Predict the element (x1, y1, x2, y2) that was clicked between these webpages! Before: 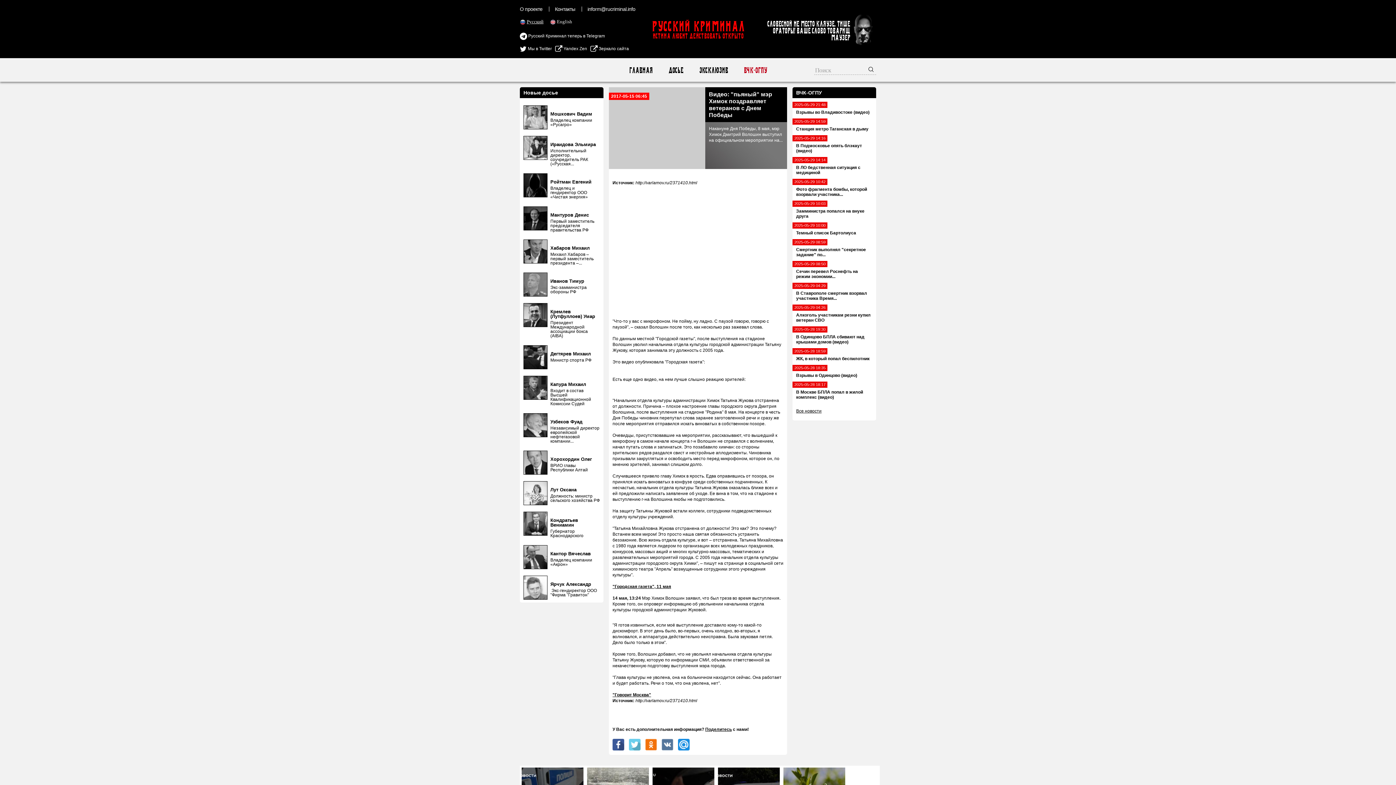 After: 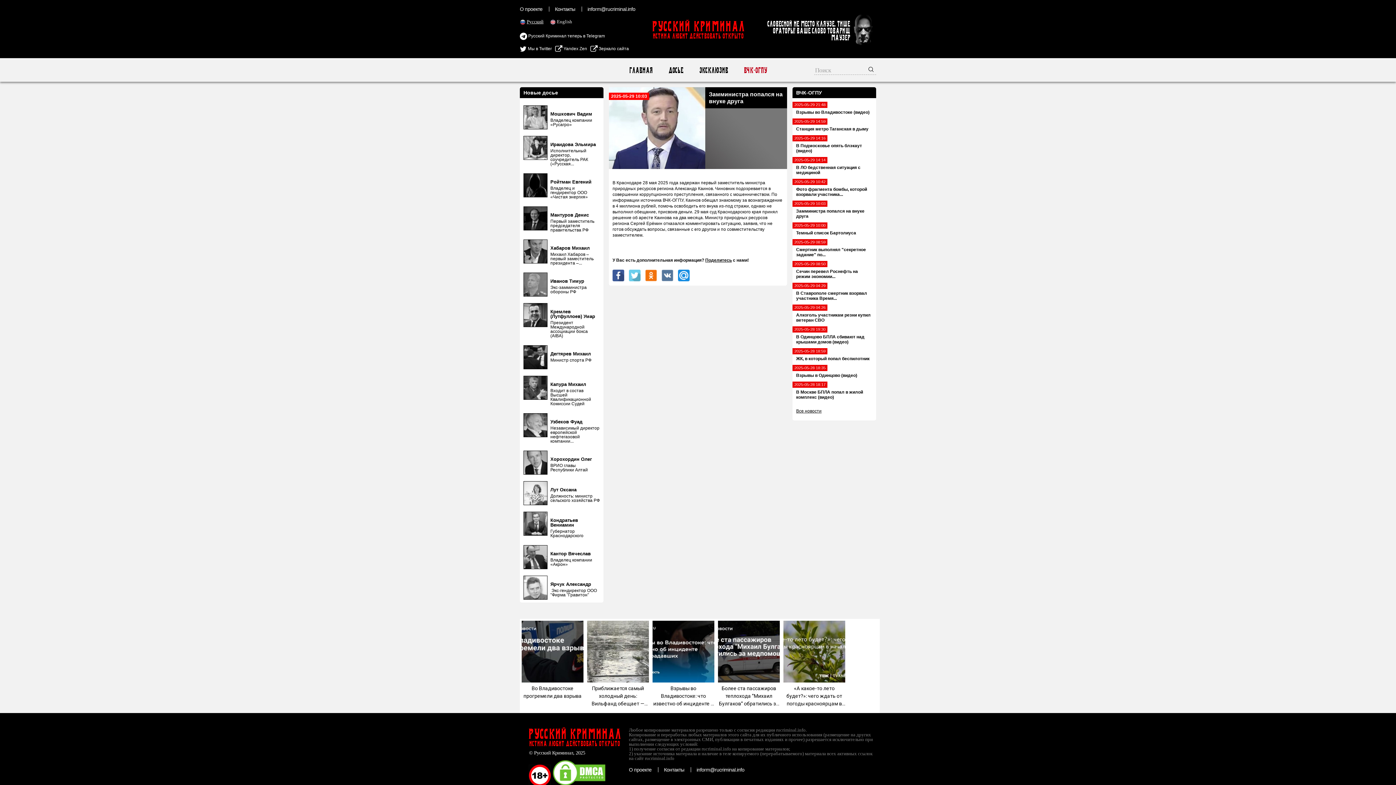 Action: label: 2025-05-29 10:03
Замминистра попался на внуке друга bbox: (792, 200, 876, 222)